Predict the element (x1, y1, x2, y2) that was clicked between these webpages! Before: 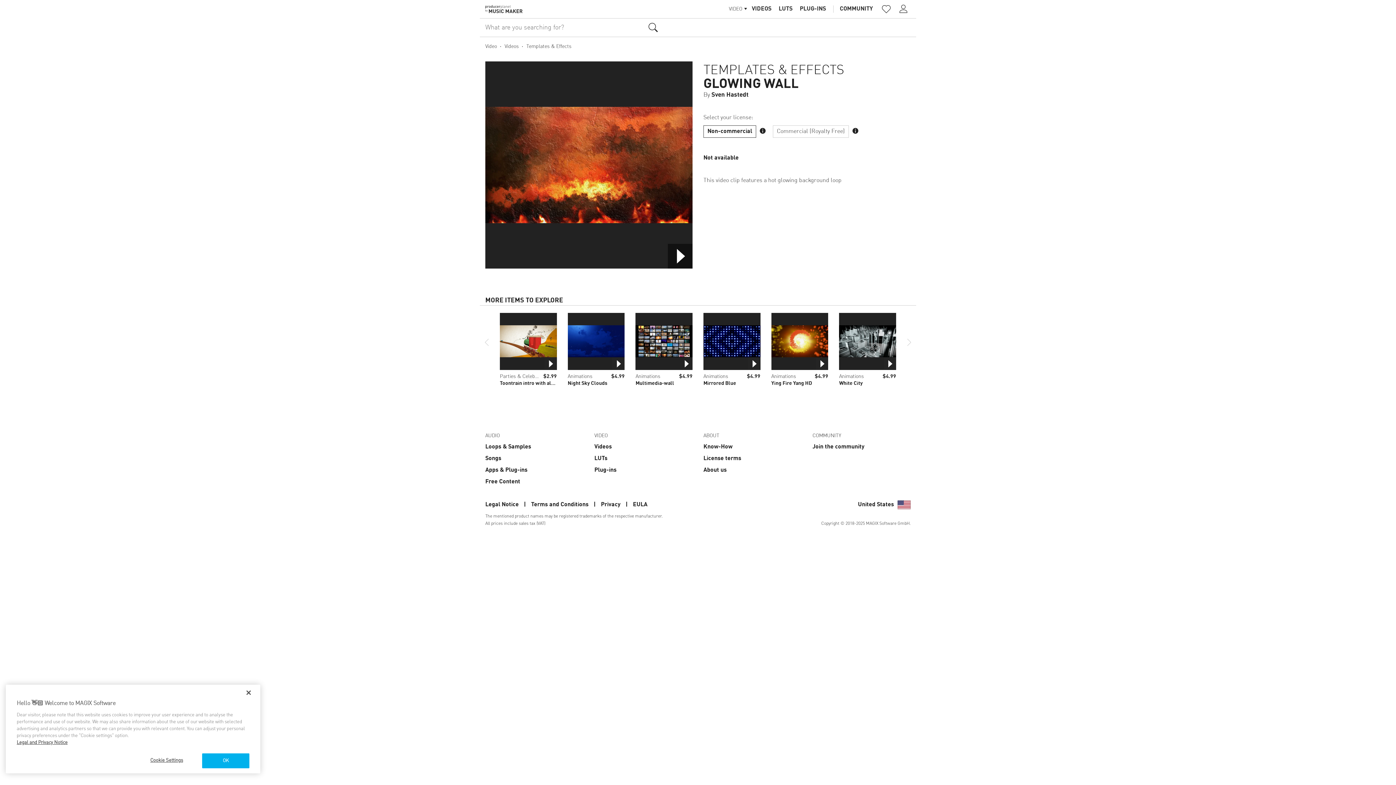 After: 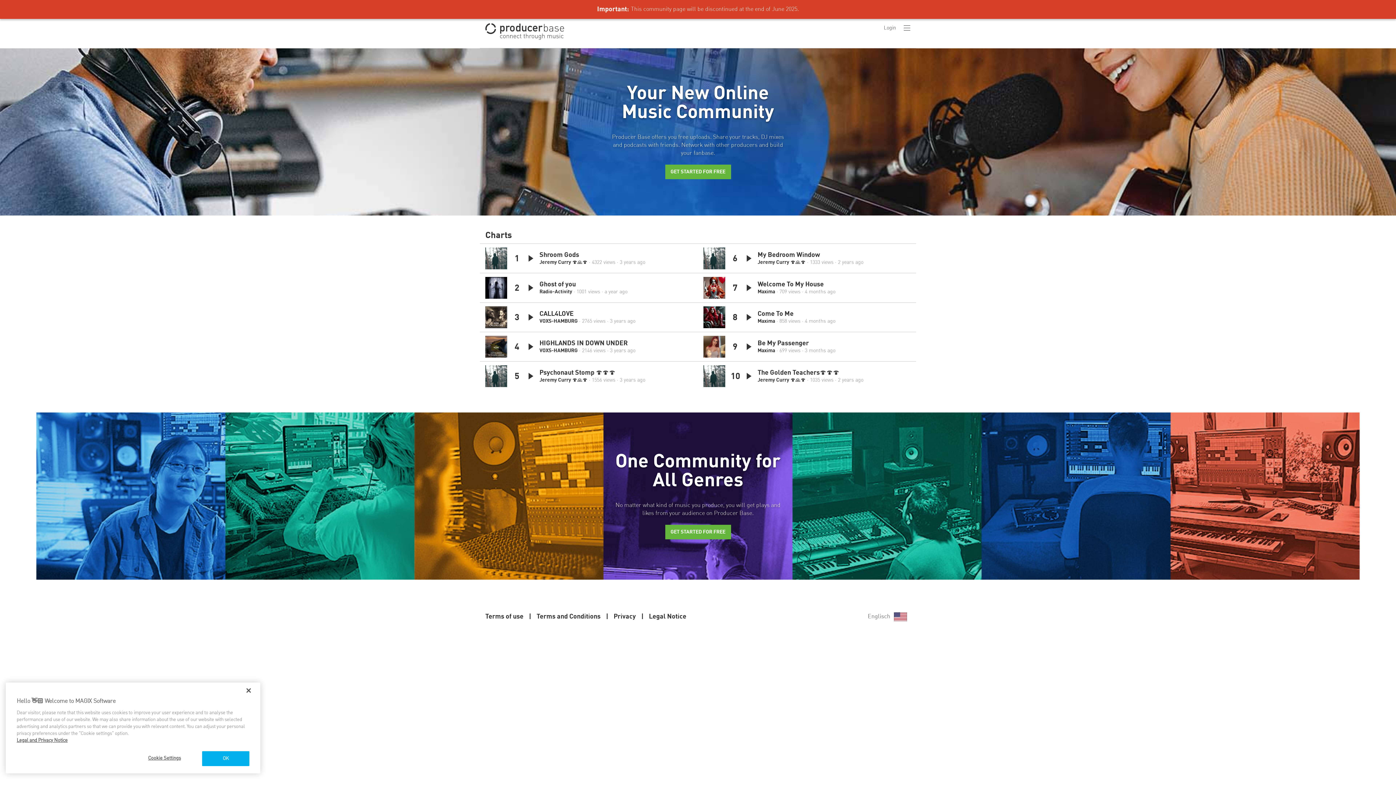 Action: bbox: (836, 0, 876, 18) label: COMMUNITY